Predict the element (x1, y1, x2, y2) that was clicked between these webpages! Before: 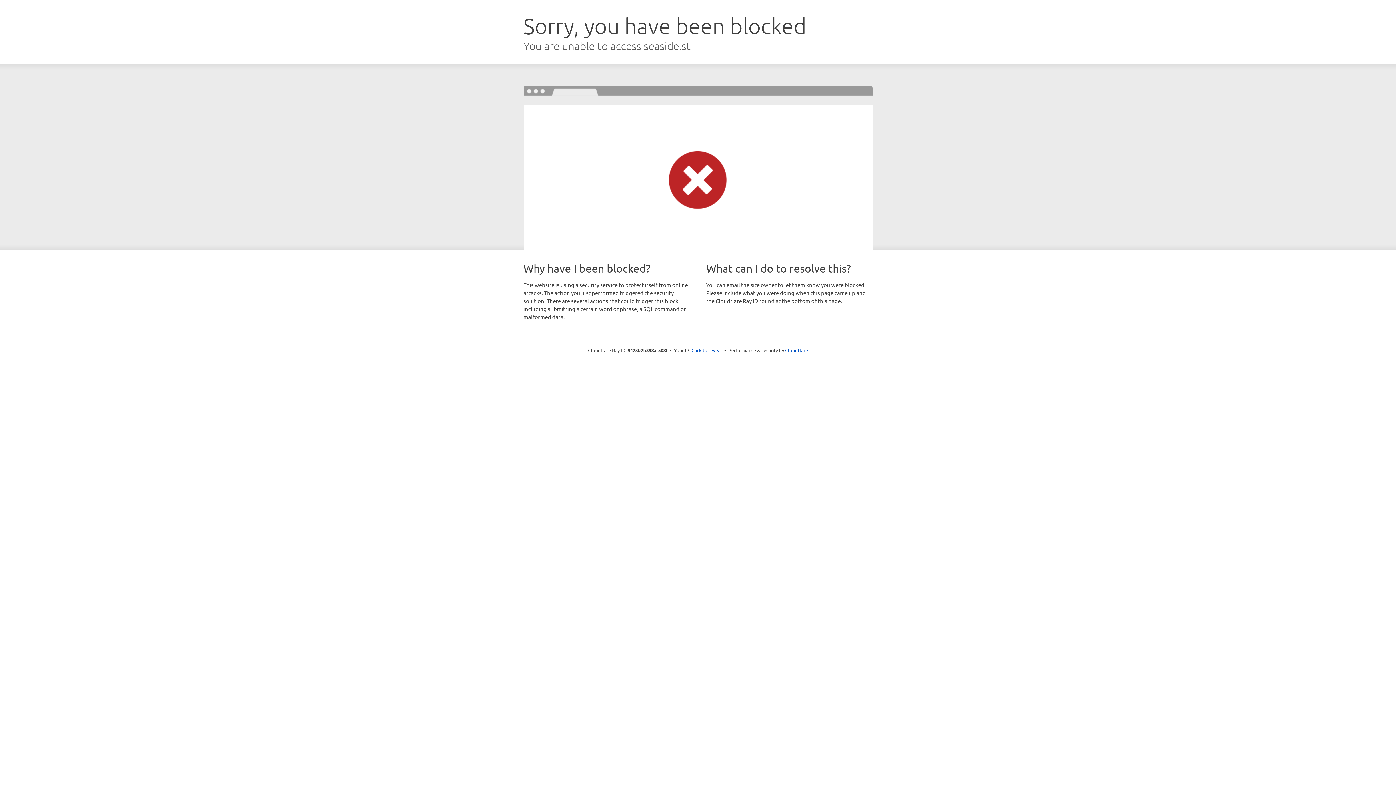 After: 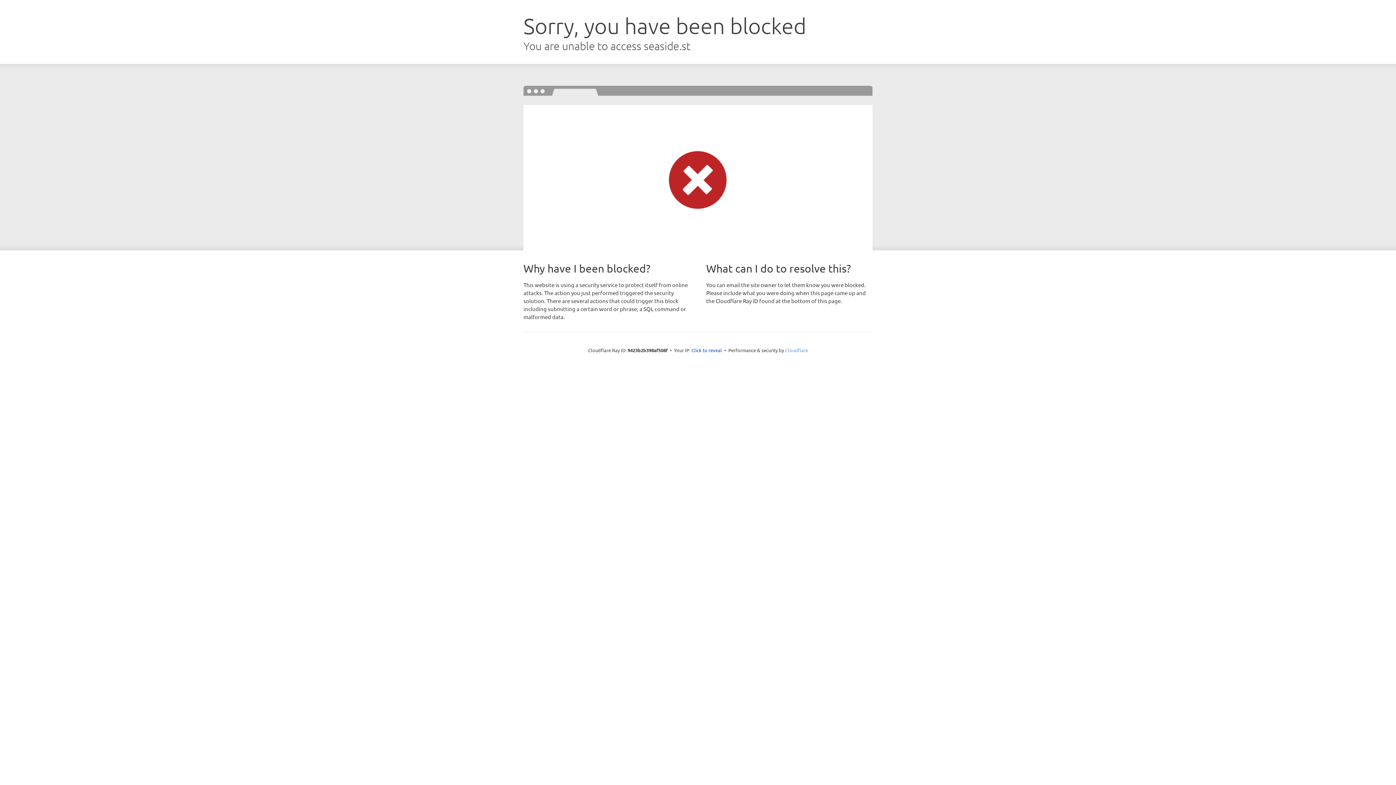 Action: bbox: (785, 347, 808, 353) label: Cloudflare